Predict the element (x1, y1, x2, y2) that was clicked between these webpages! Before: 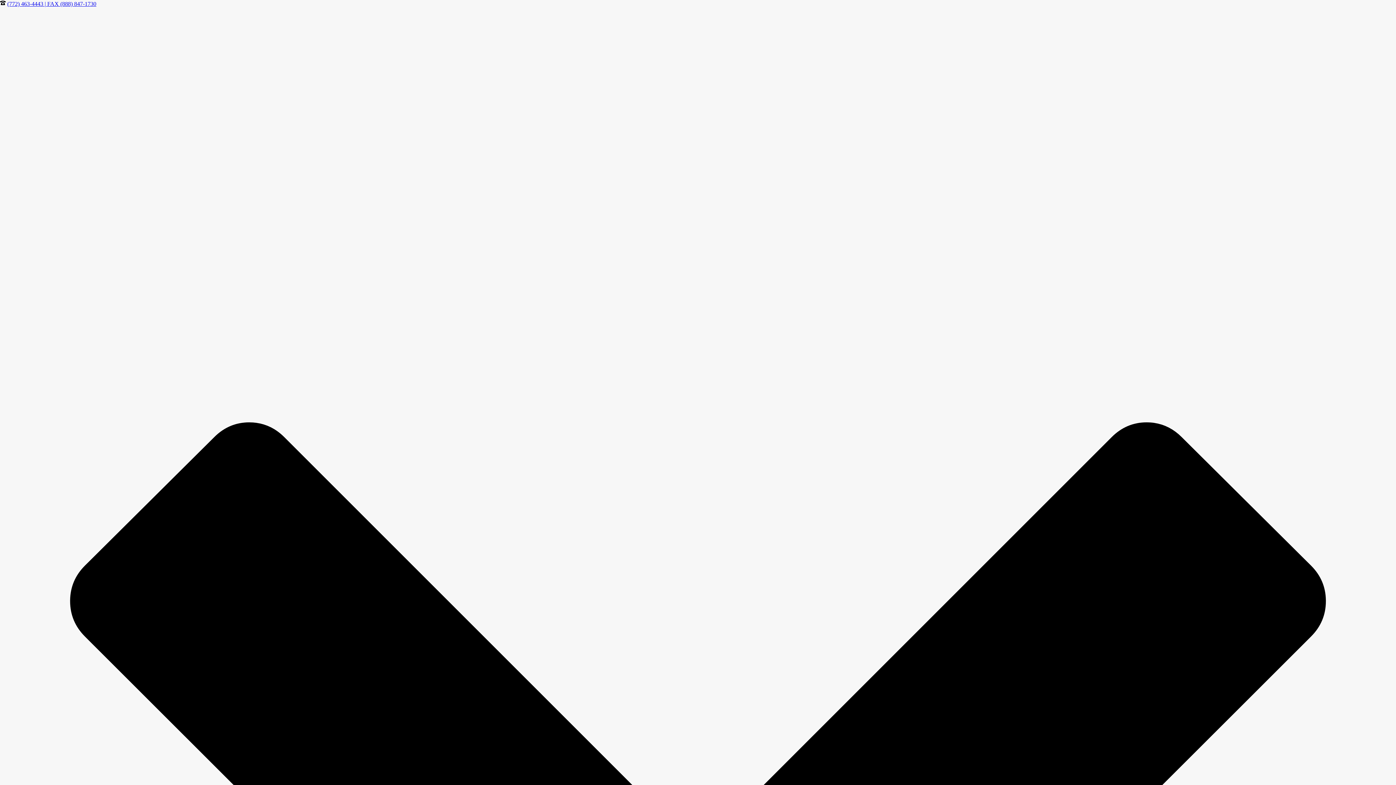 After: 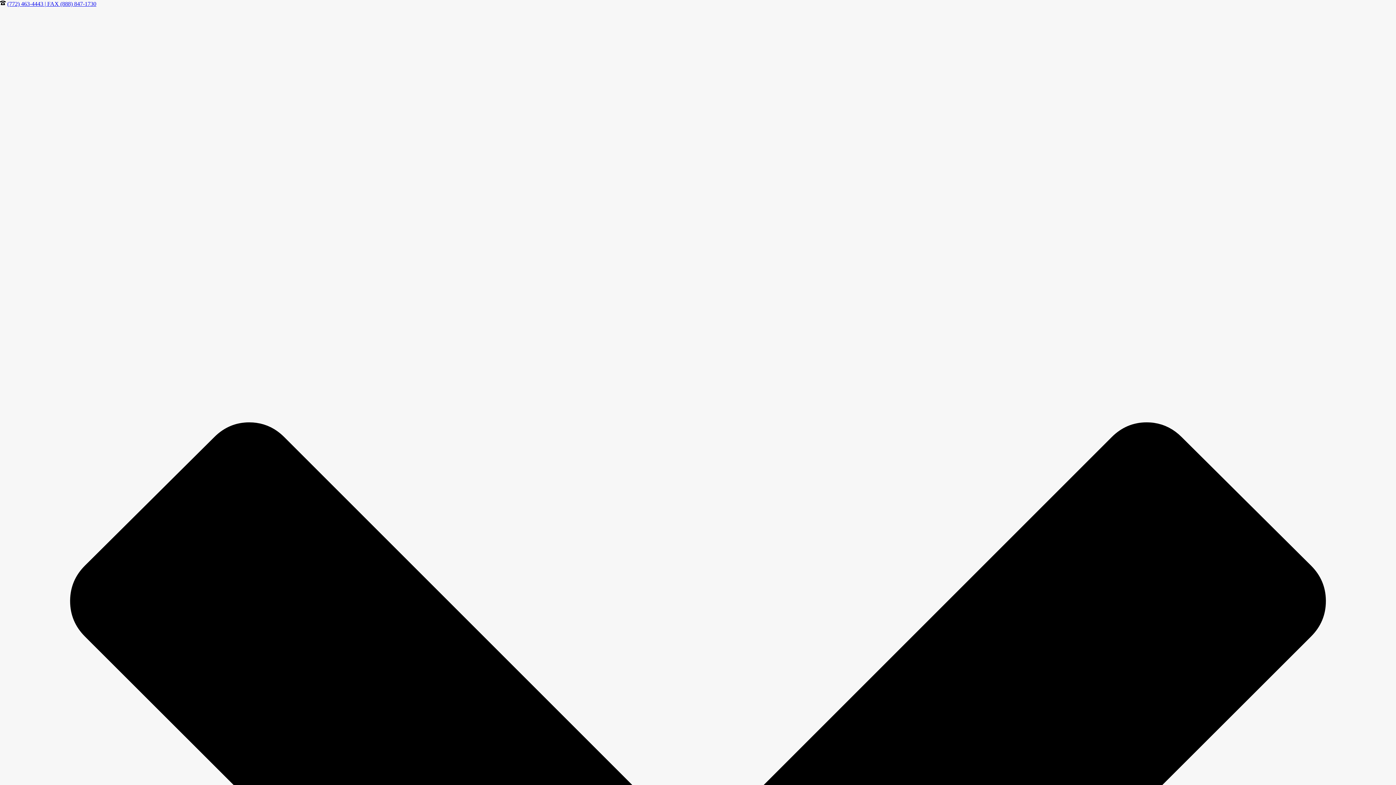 Action: bbox: (7, 0, 96, 6) label: (772) 463-4443 | FAX (888) 847-1730